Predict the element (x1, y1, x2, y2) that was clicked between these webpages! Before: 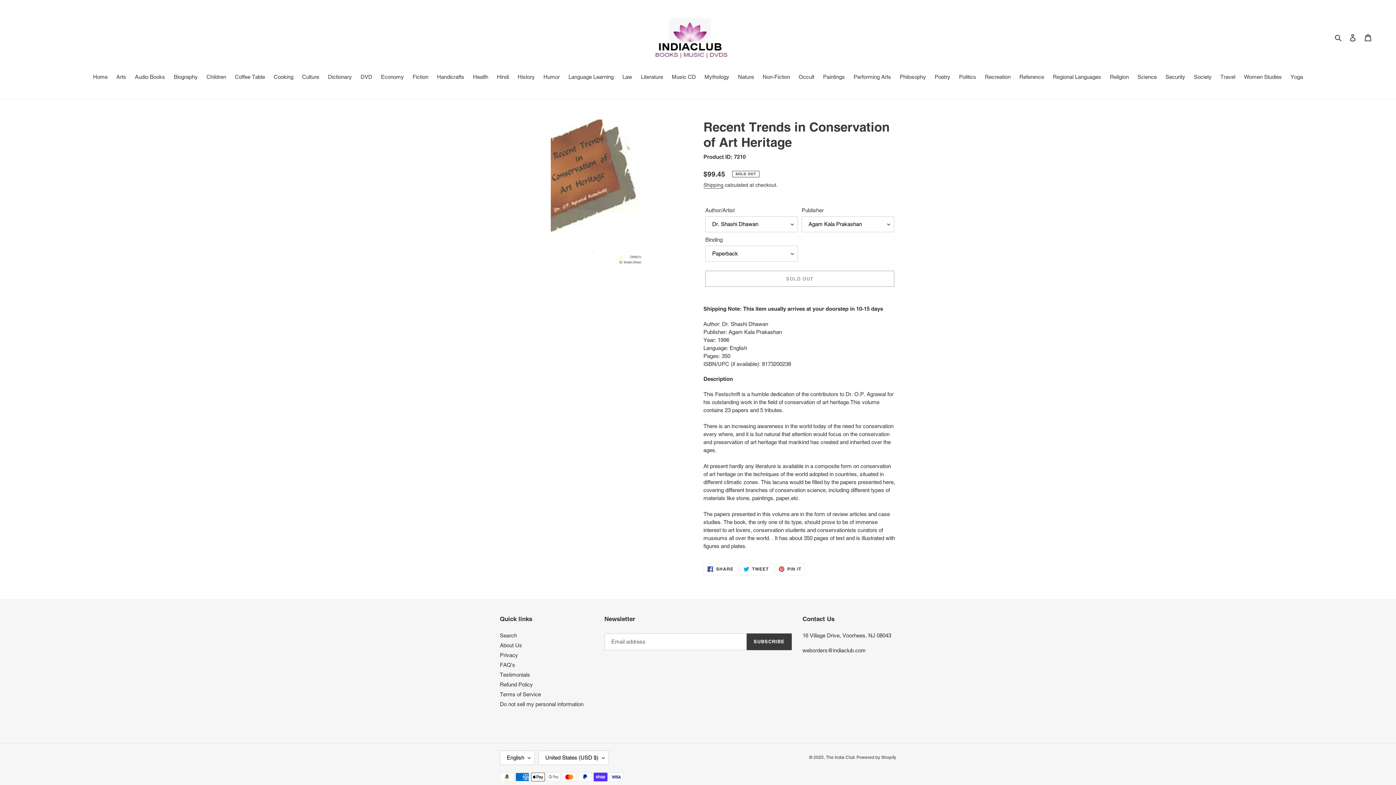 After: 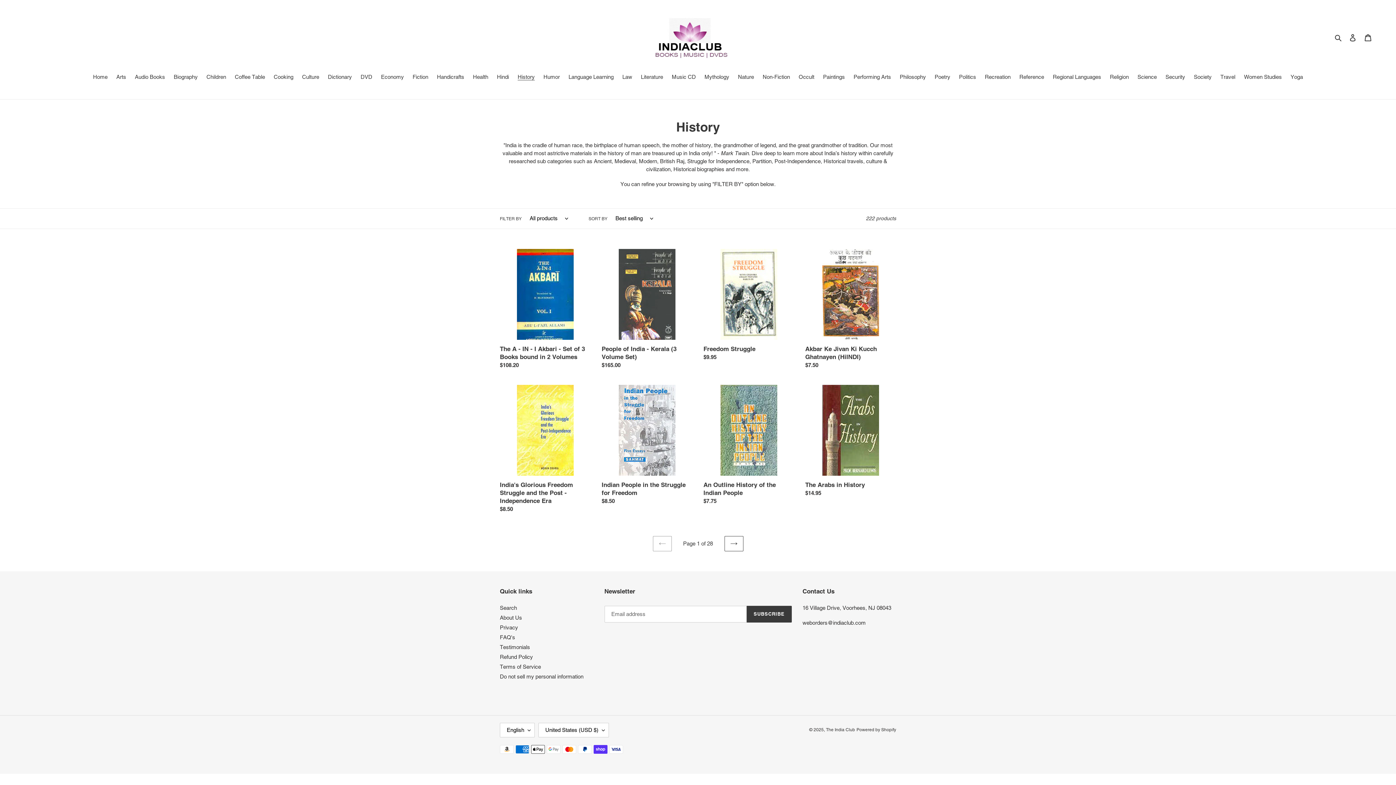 Action: bbox: (514, 73, 538, 82) label: History